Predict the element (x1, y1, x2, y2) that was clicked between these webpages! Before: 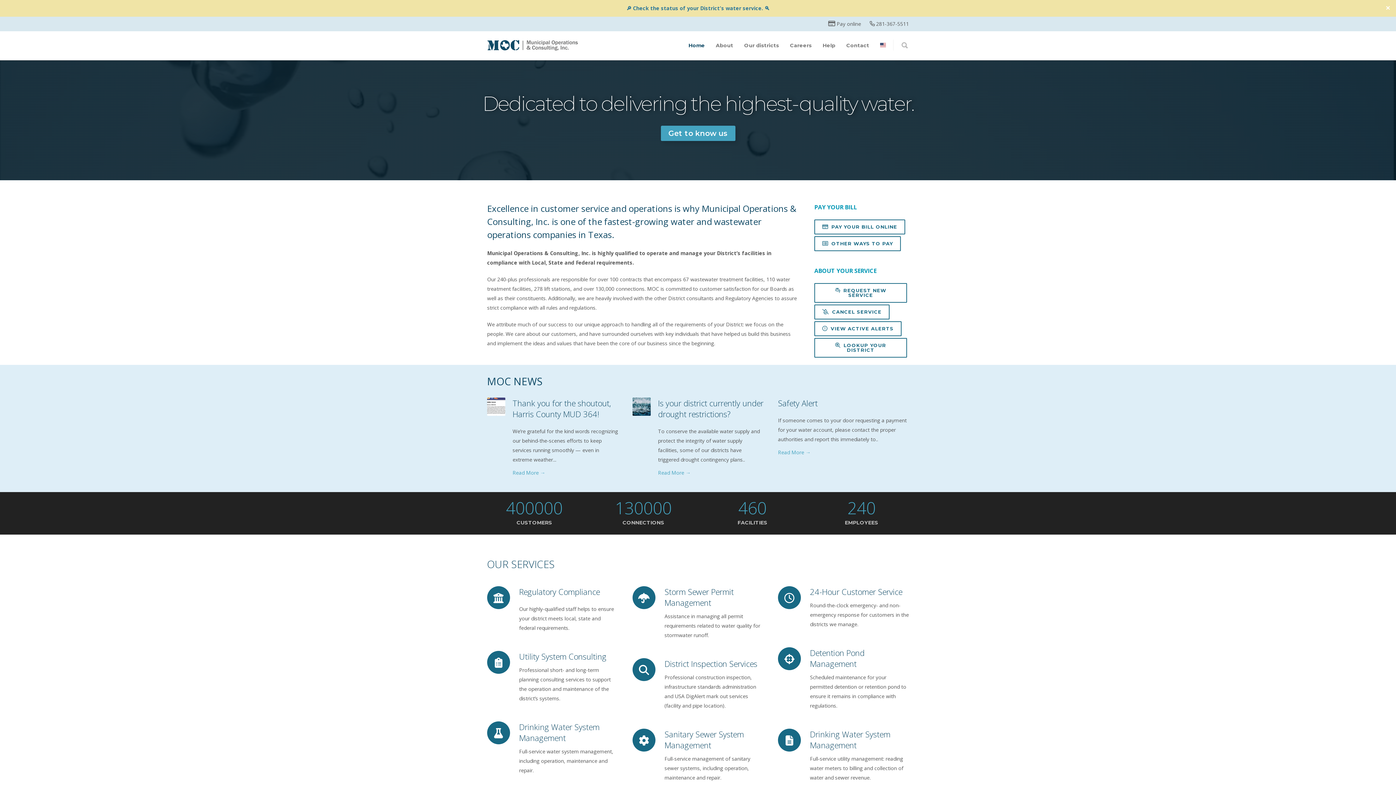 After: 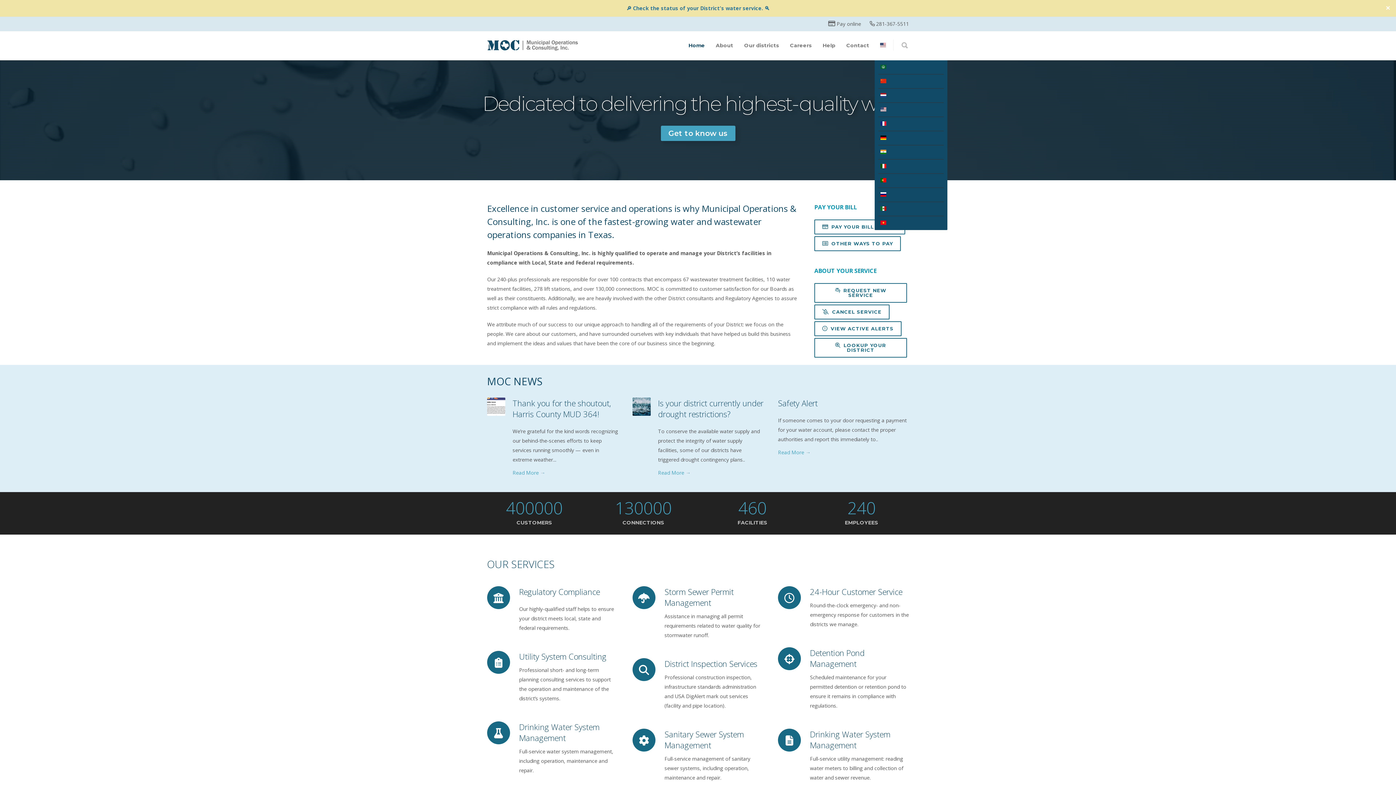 Action: bbox: (874, 42, 891, 48)